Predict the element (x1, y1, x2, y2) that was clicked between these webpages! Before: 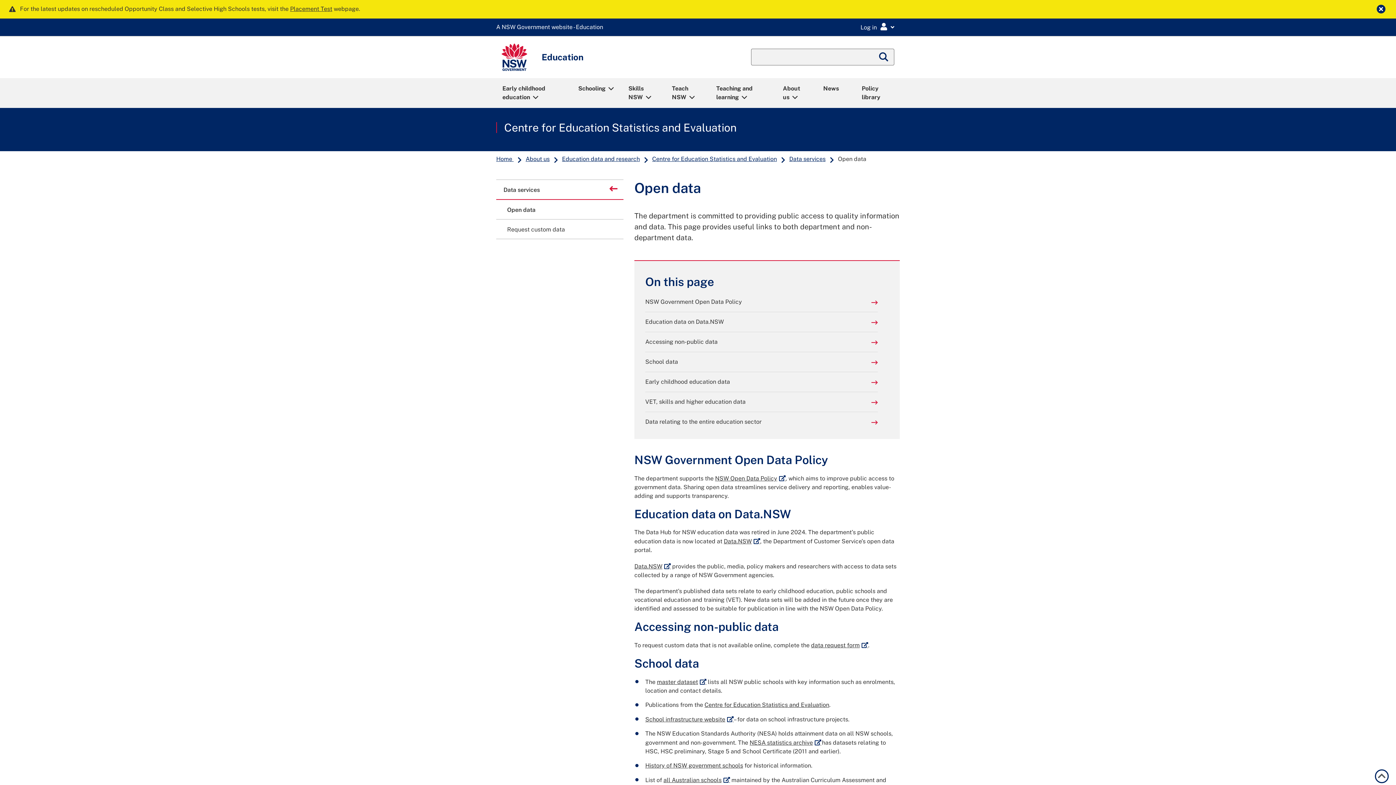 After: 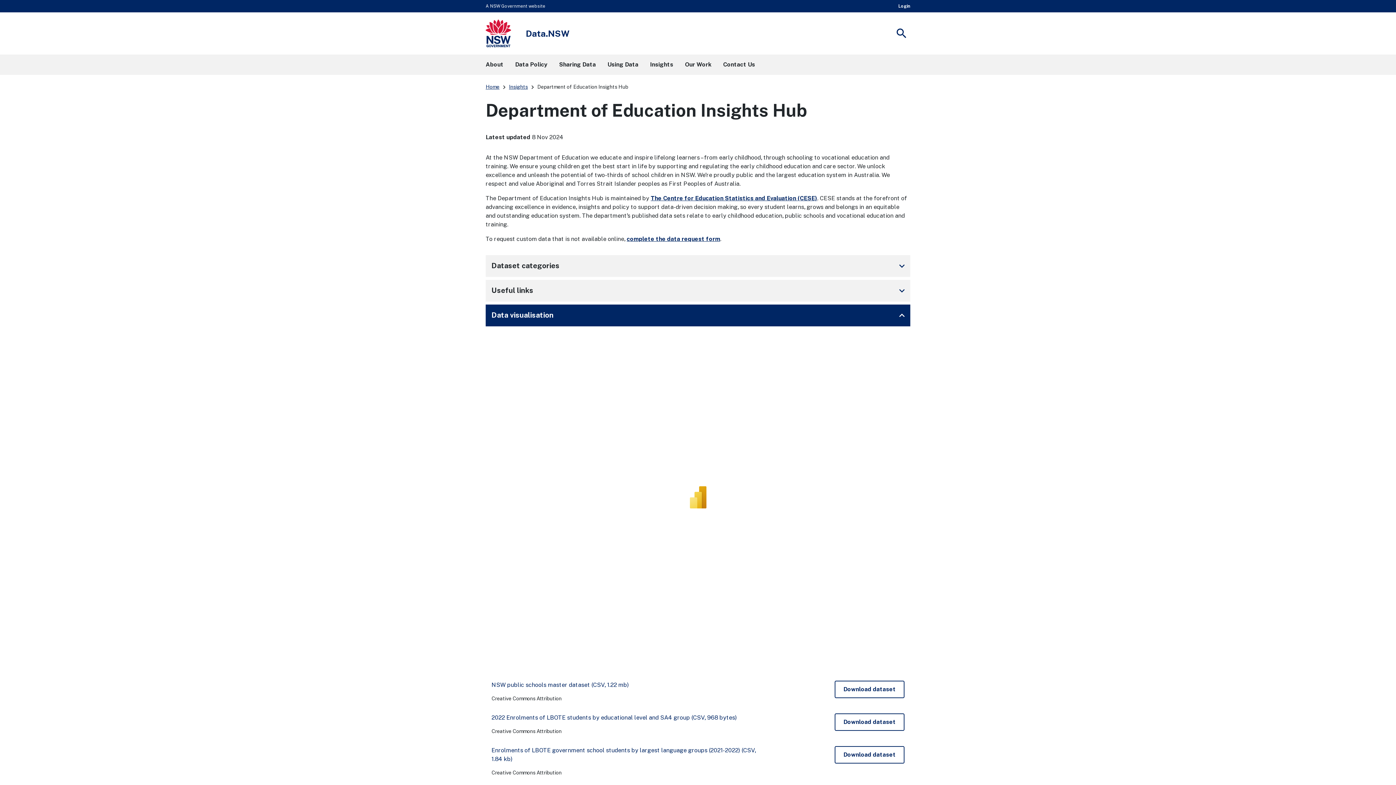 Action: bbox: (724, 538, 760, 545) label: Data.NSW
External link